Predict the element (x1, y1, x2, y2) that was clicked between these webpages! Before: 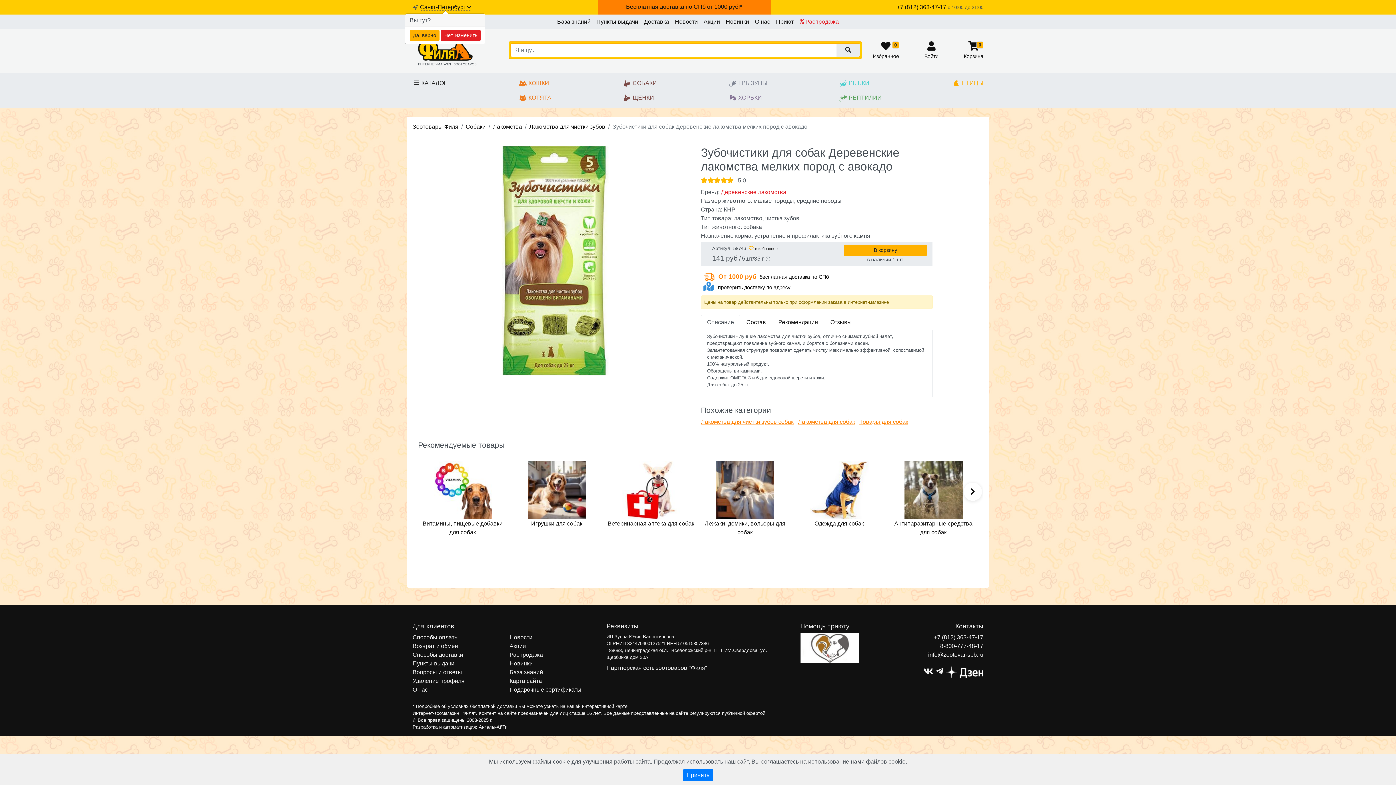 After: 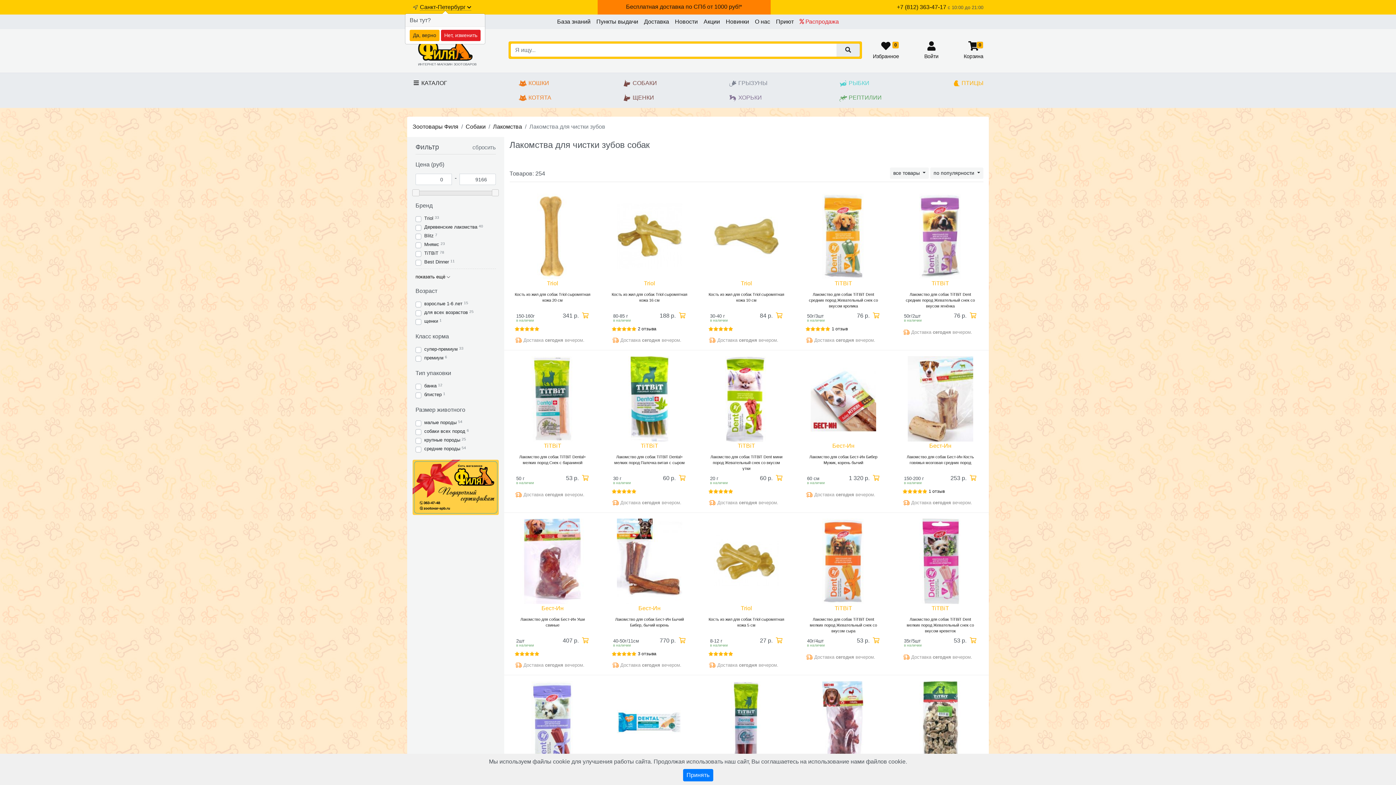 Action: label: Лакомства для чистки зубов собак bbox: (701, 419, 793, 425)